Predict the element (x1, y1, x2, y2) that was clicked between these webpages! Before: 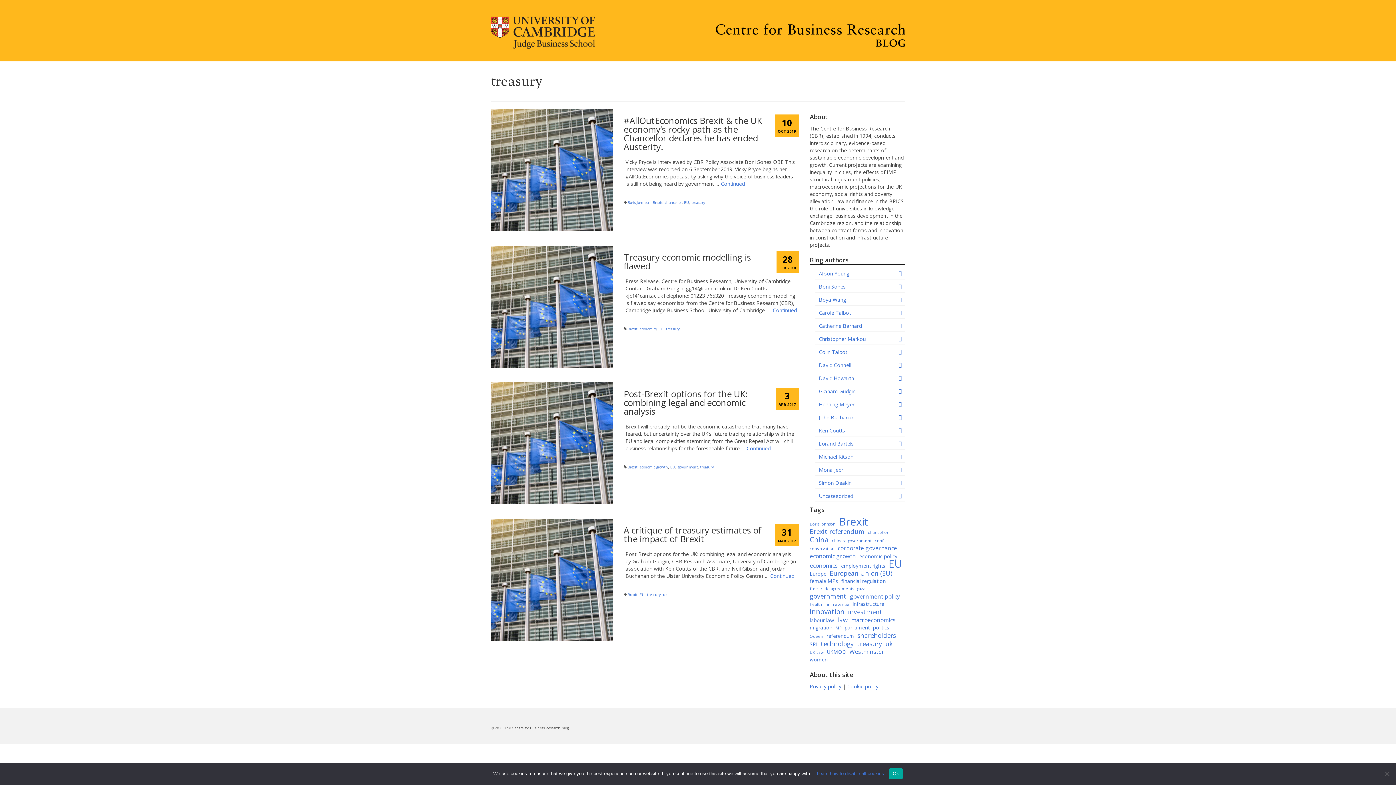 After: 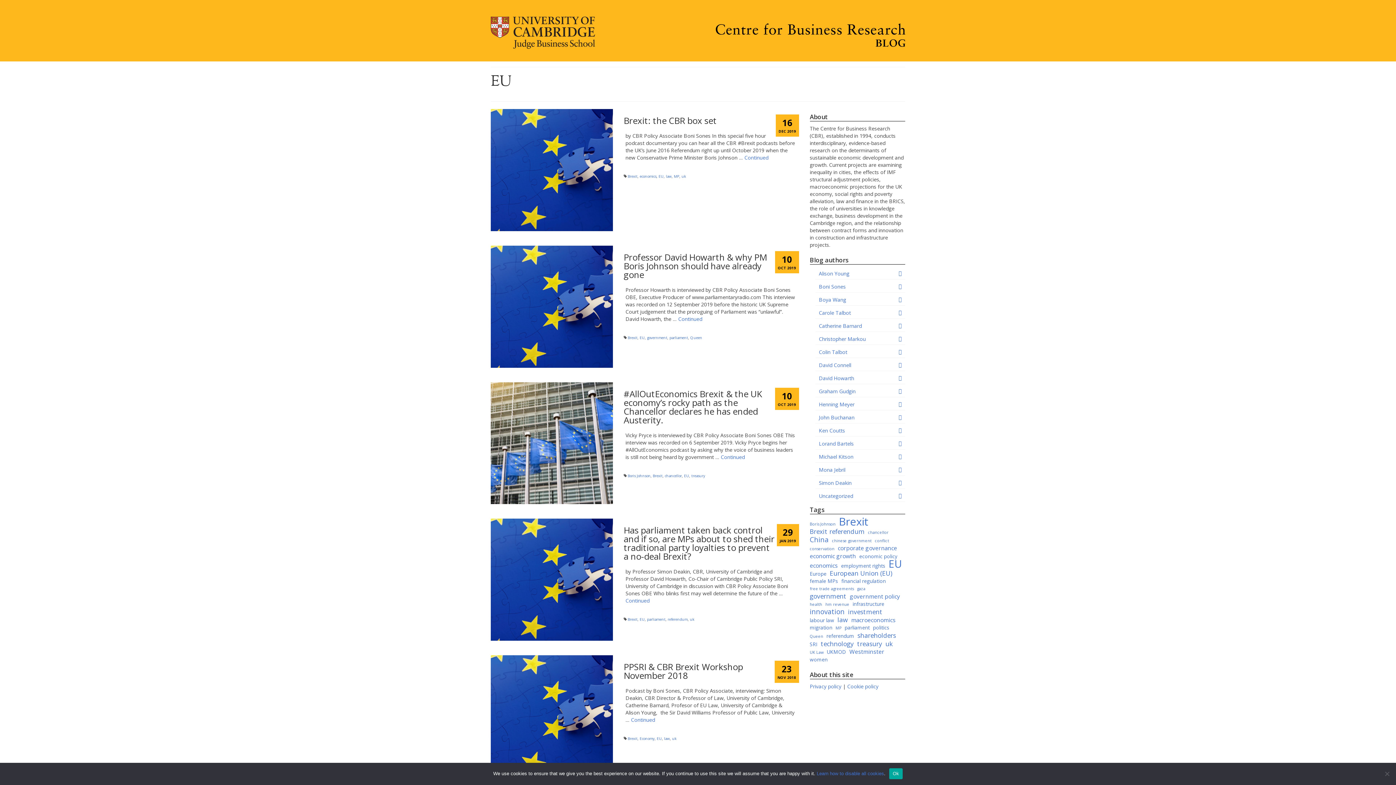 Action: bbox: (639, 592, 644, 597) label: EU